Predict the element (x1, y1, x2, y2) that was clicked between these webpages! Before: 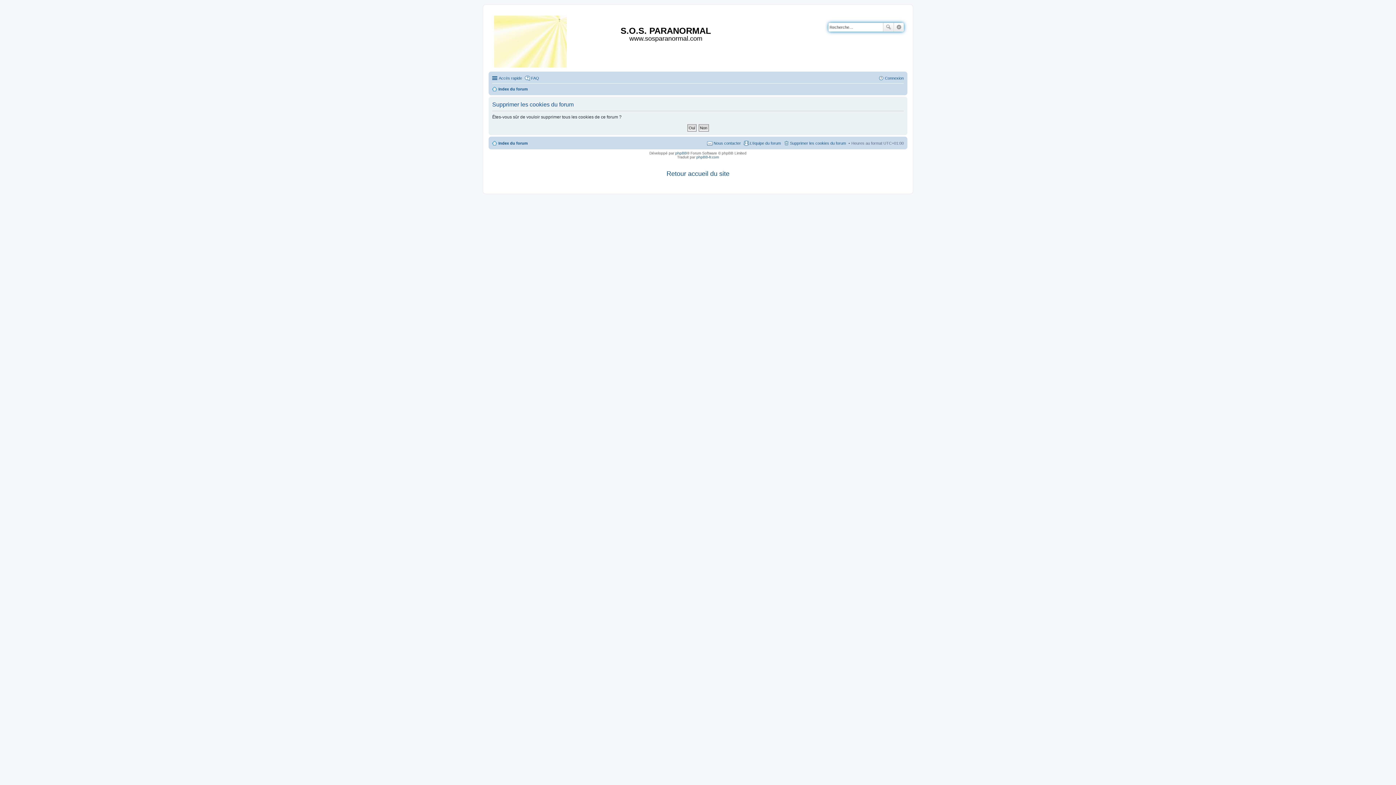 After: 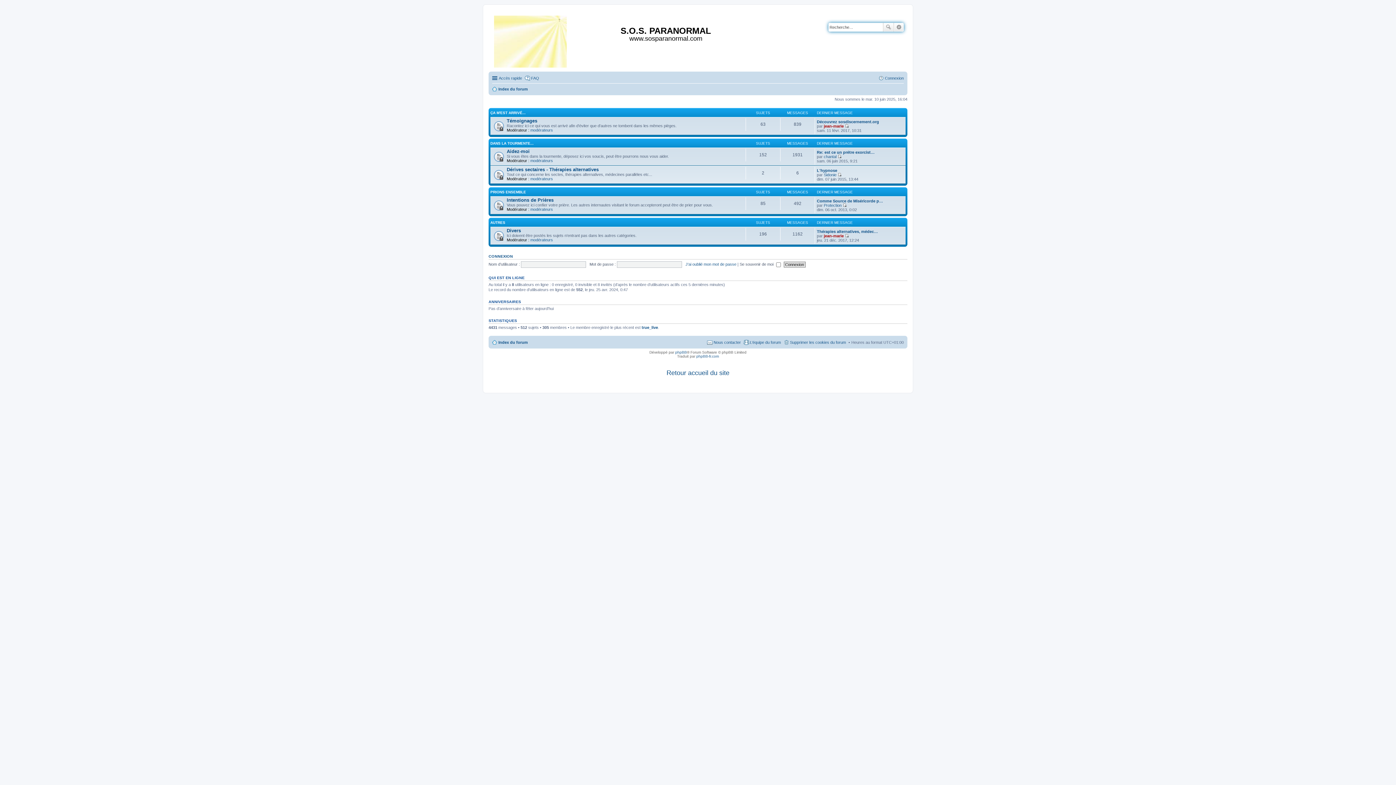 Action: bbox: (490, 12, 571, 68)